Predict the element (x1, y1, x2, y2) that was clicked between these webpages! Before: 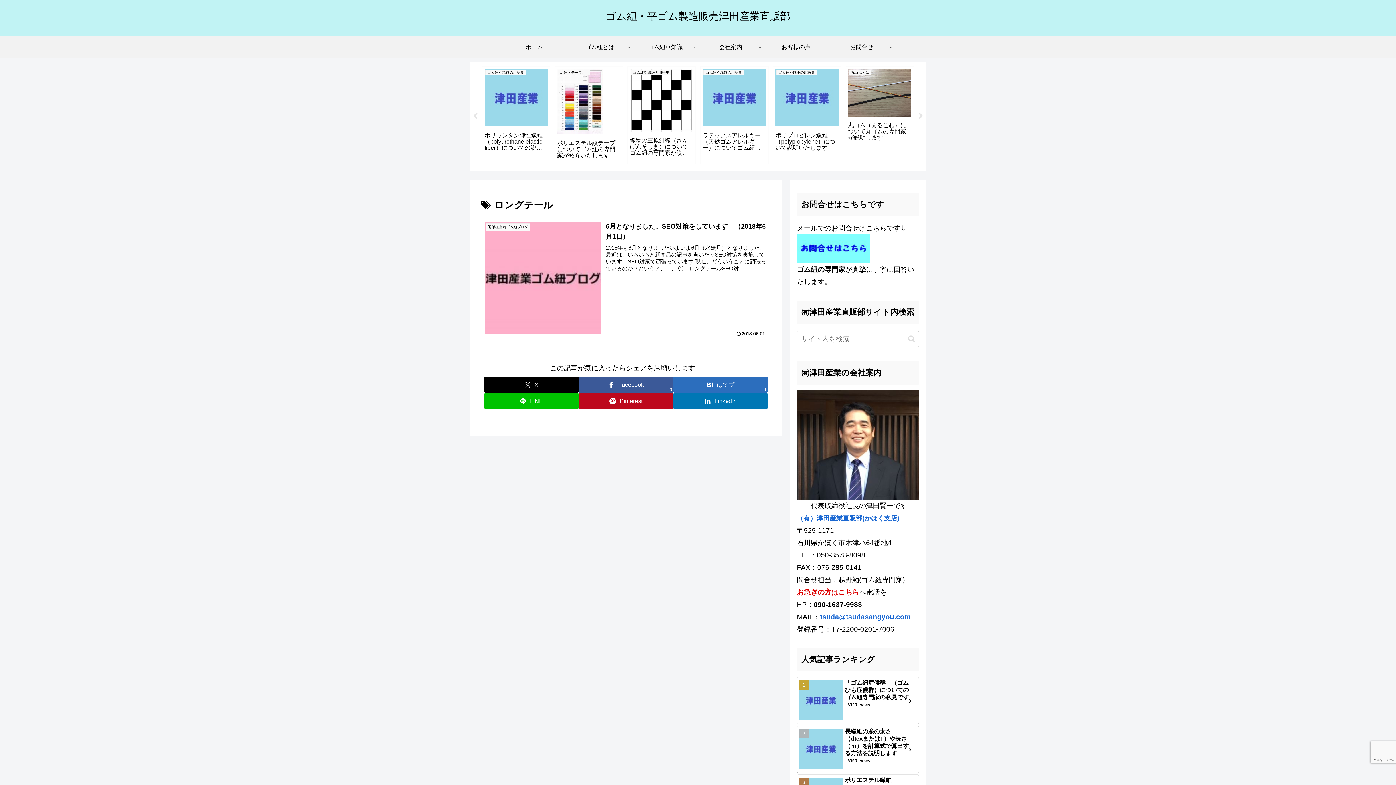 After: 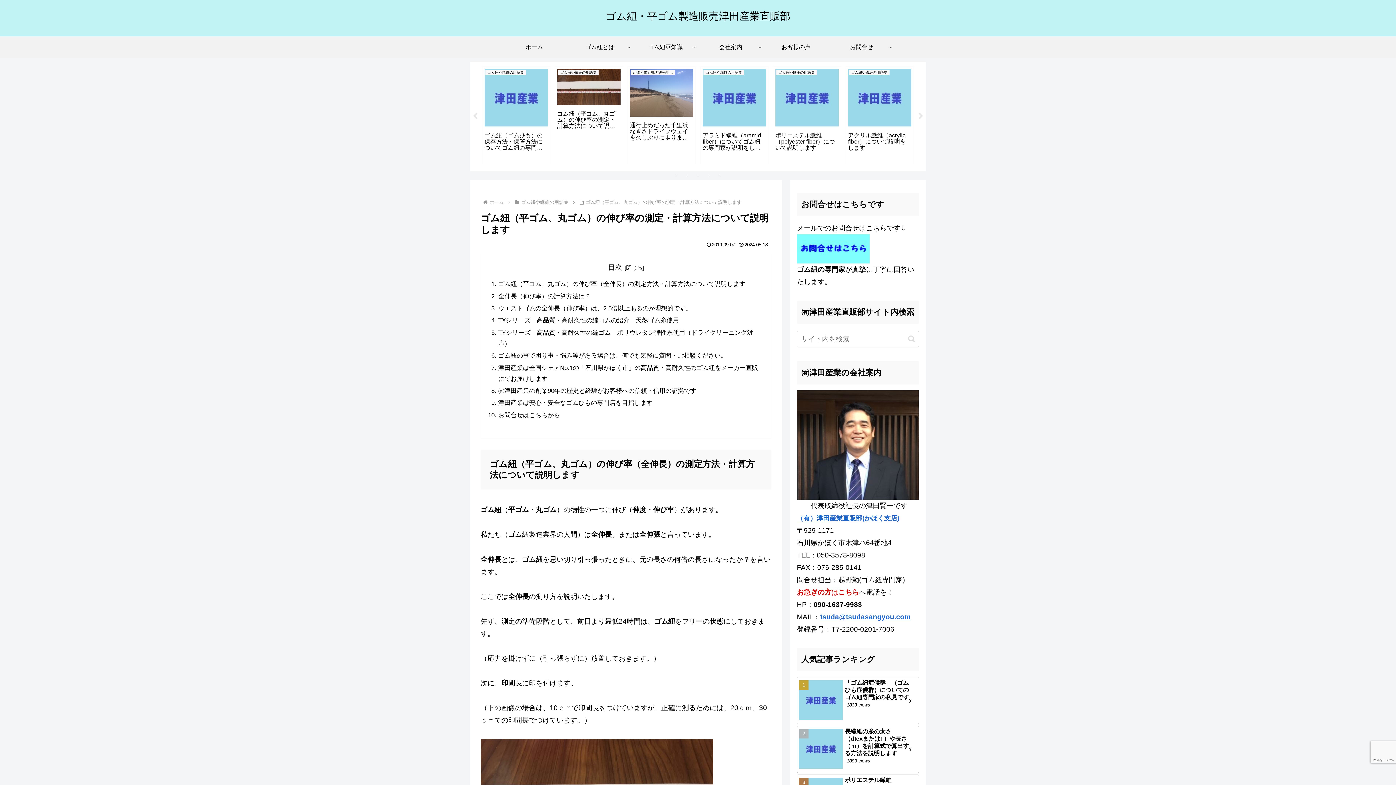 Action: bbox: (554, 66, 623, 164) label: ゴム紐や繊維の用語集
ゴム紐（平ゴム、丸ゴム）の伸び率の測定・計算方法について説明します